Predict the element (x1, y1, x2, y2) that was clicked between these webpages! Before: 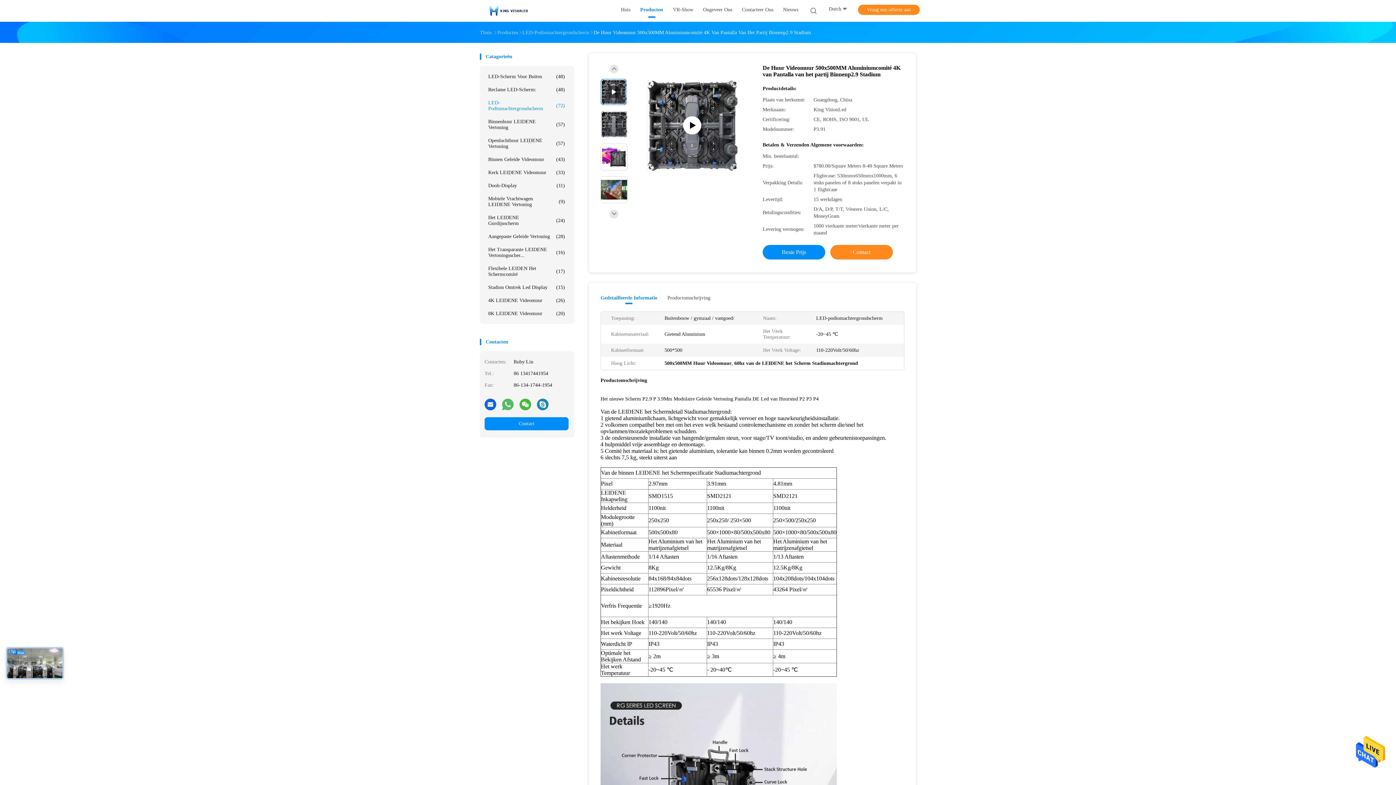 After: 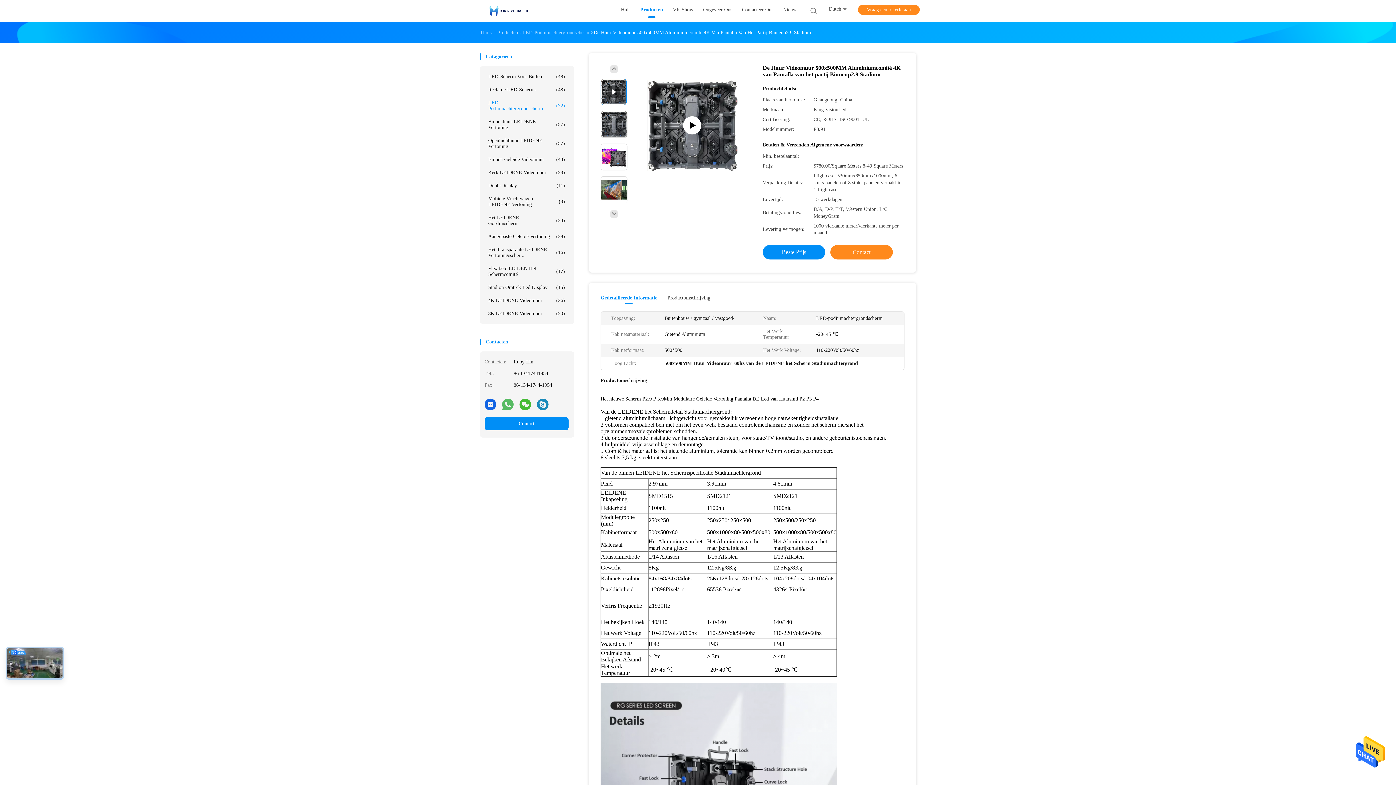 Action: bbox: (537, 398, 548, 410)